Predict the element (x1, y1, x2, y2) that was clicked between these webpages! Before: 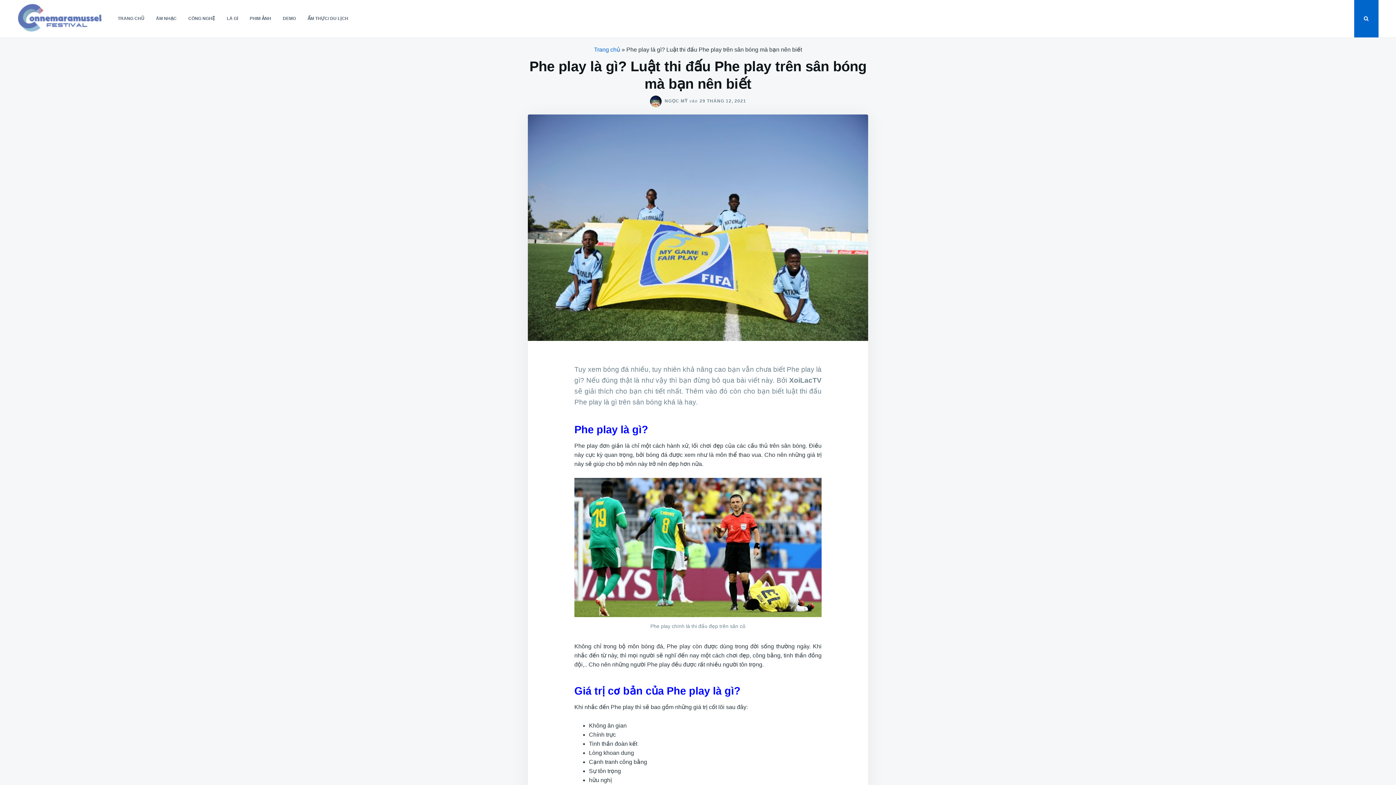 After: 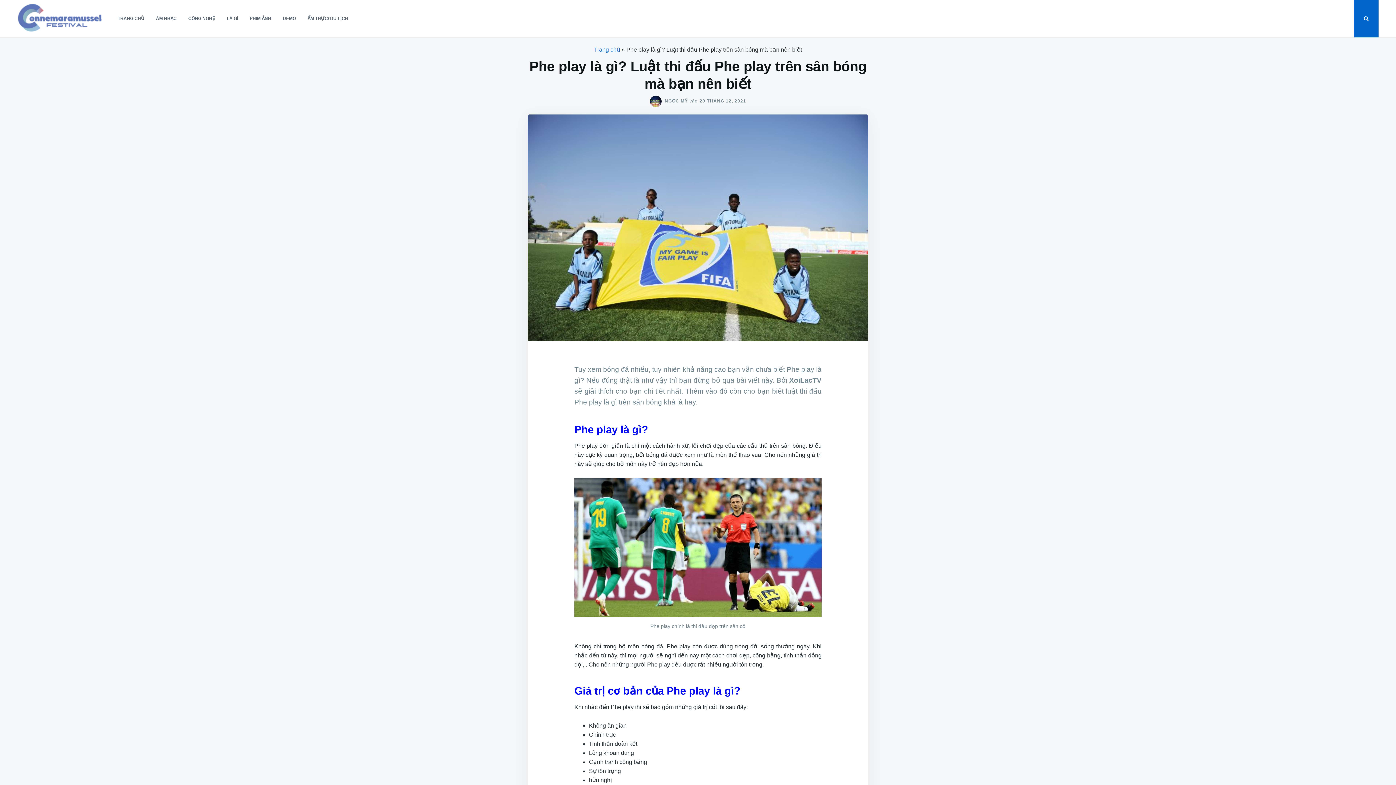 Action: bbox: (699, 98, 746, 103) label: 29 THÁNG 12, 2021